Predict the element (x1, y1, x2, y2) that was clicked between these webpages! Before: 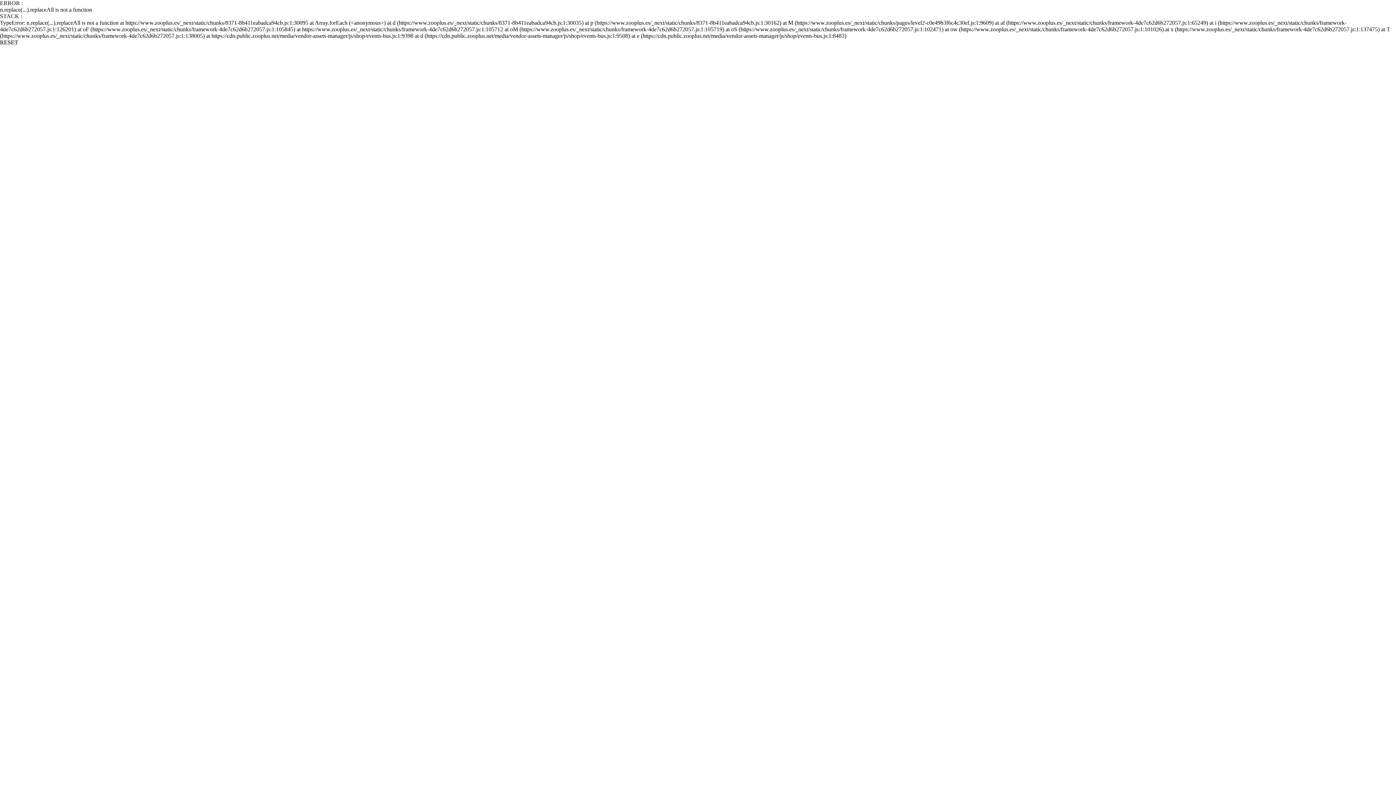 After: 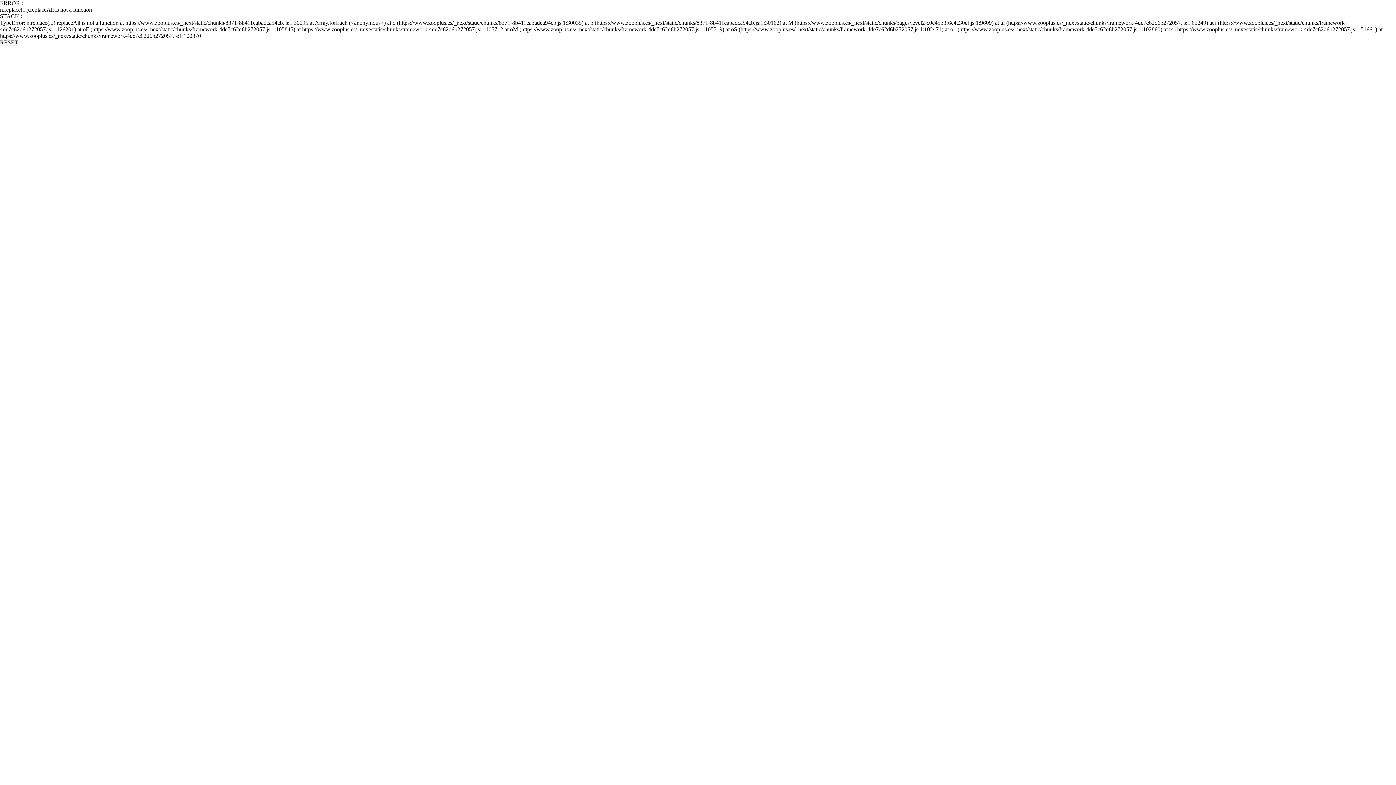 Action: bbox: (0, 39, 18, 45) label: RESET